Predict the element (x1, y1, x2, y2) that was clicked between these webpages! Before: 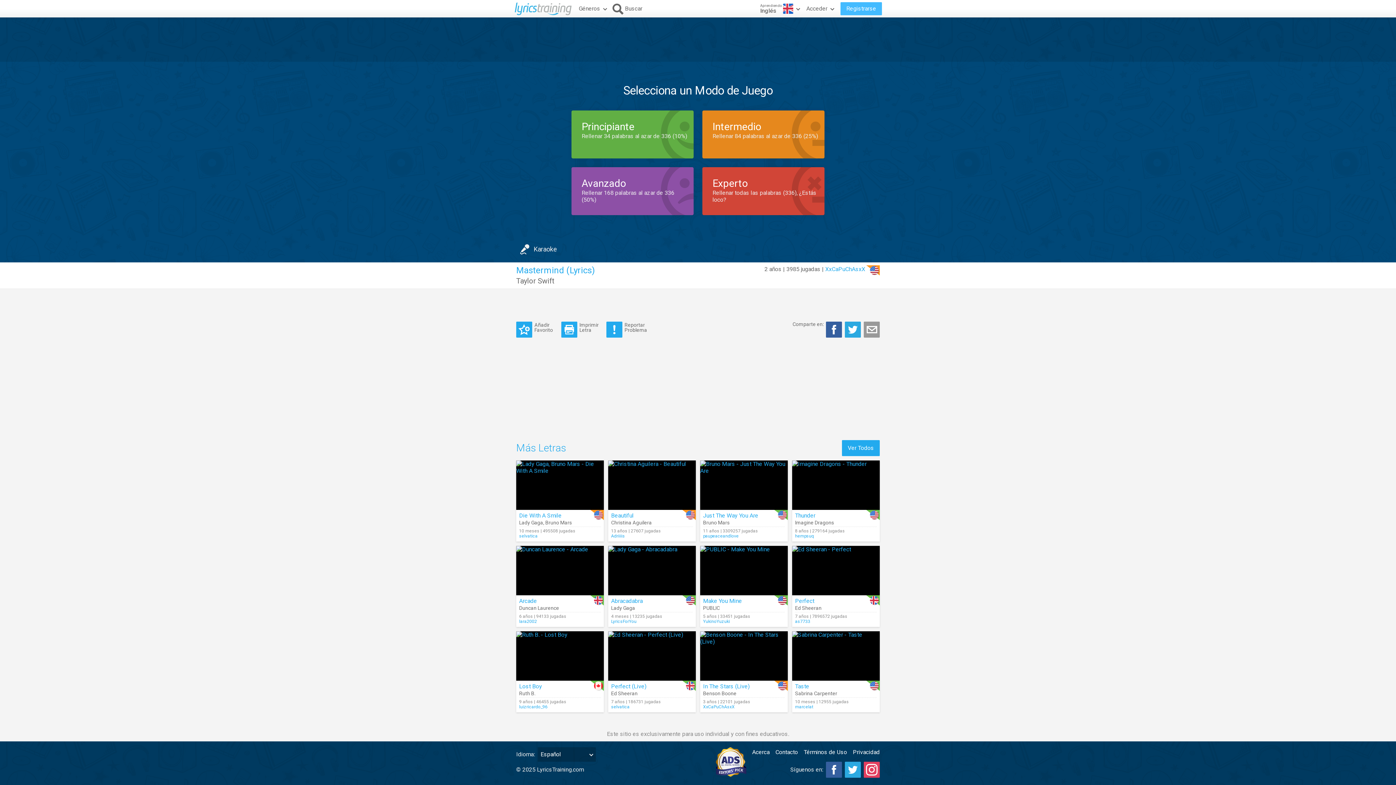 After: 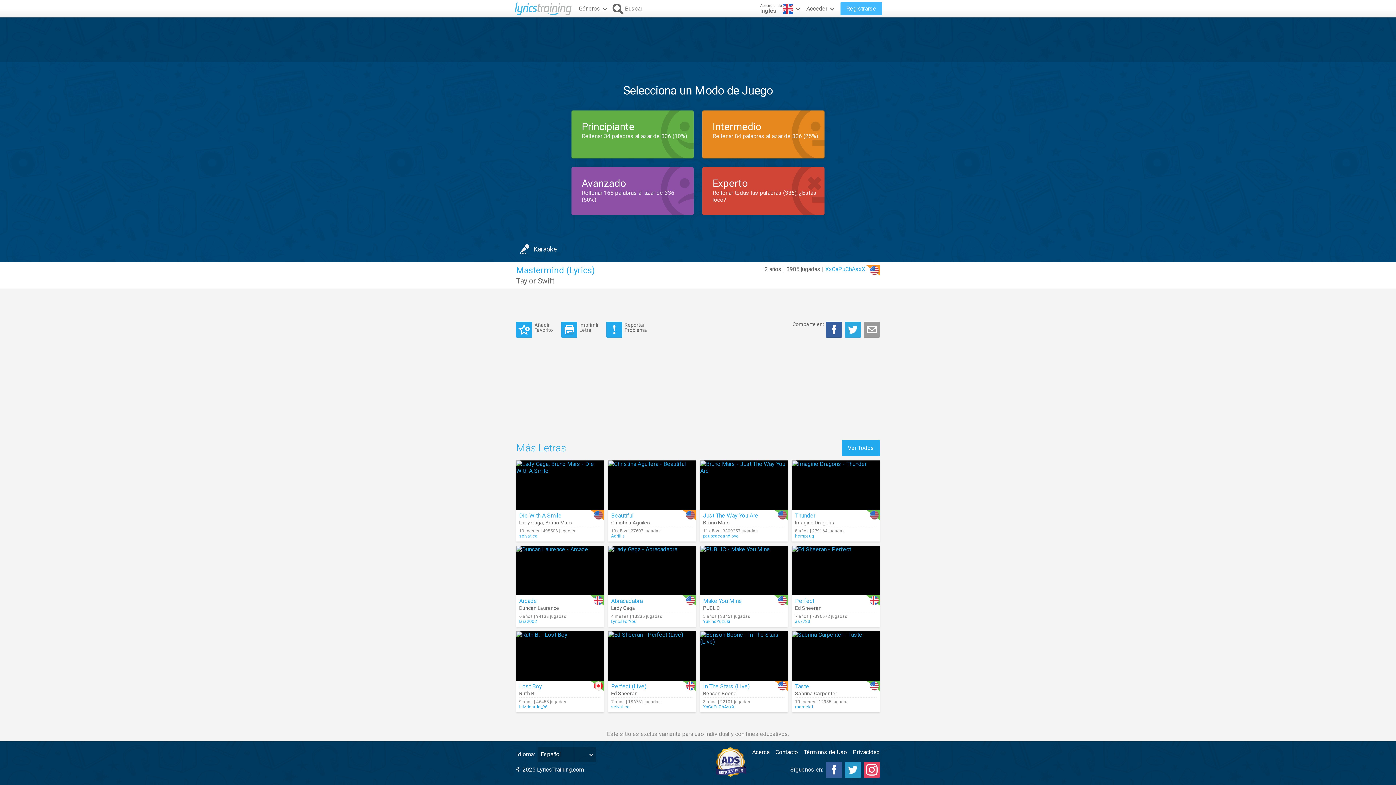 Action: bbox: (845, 762, 861, 778)